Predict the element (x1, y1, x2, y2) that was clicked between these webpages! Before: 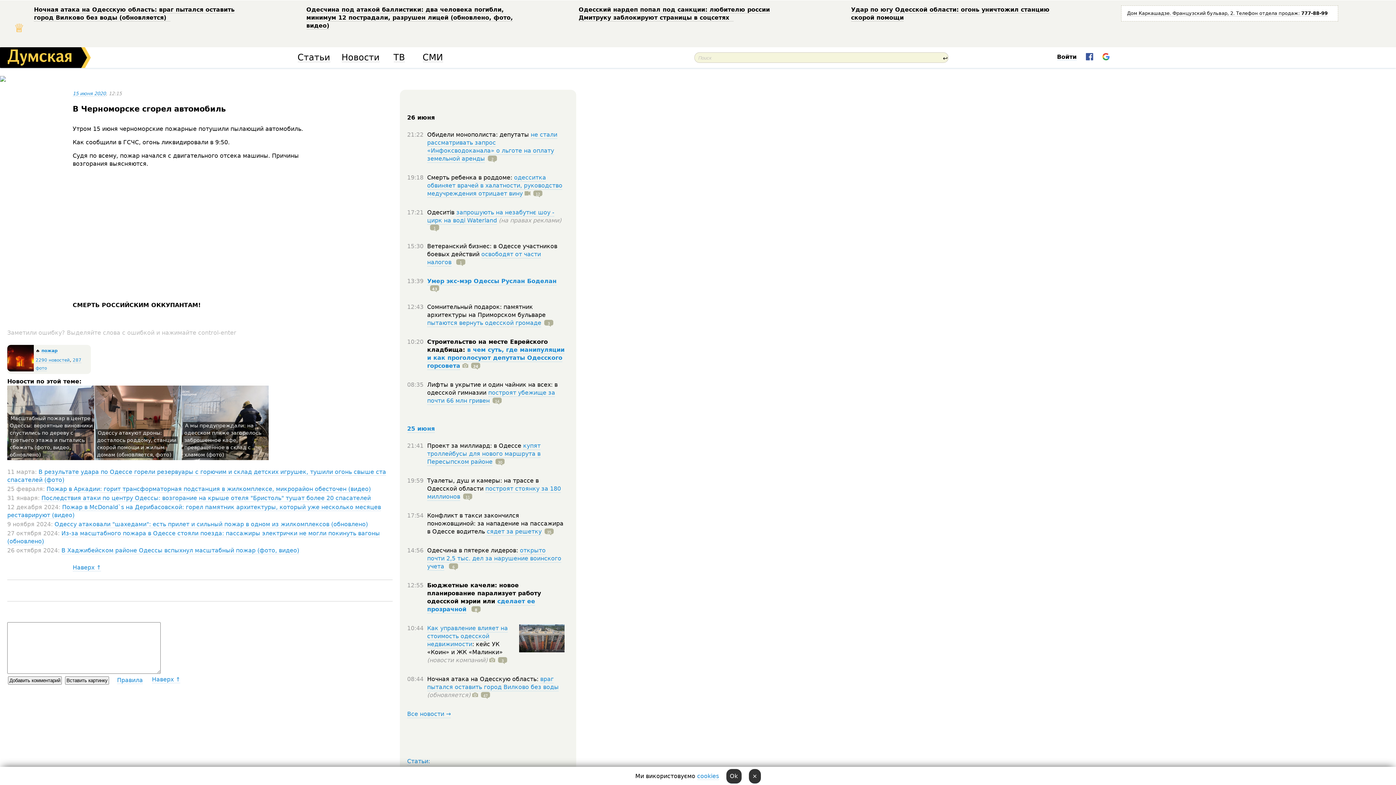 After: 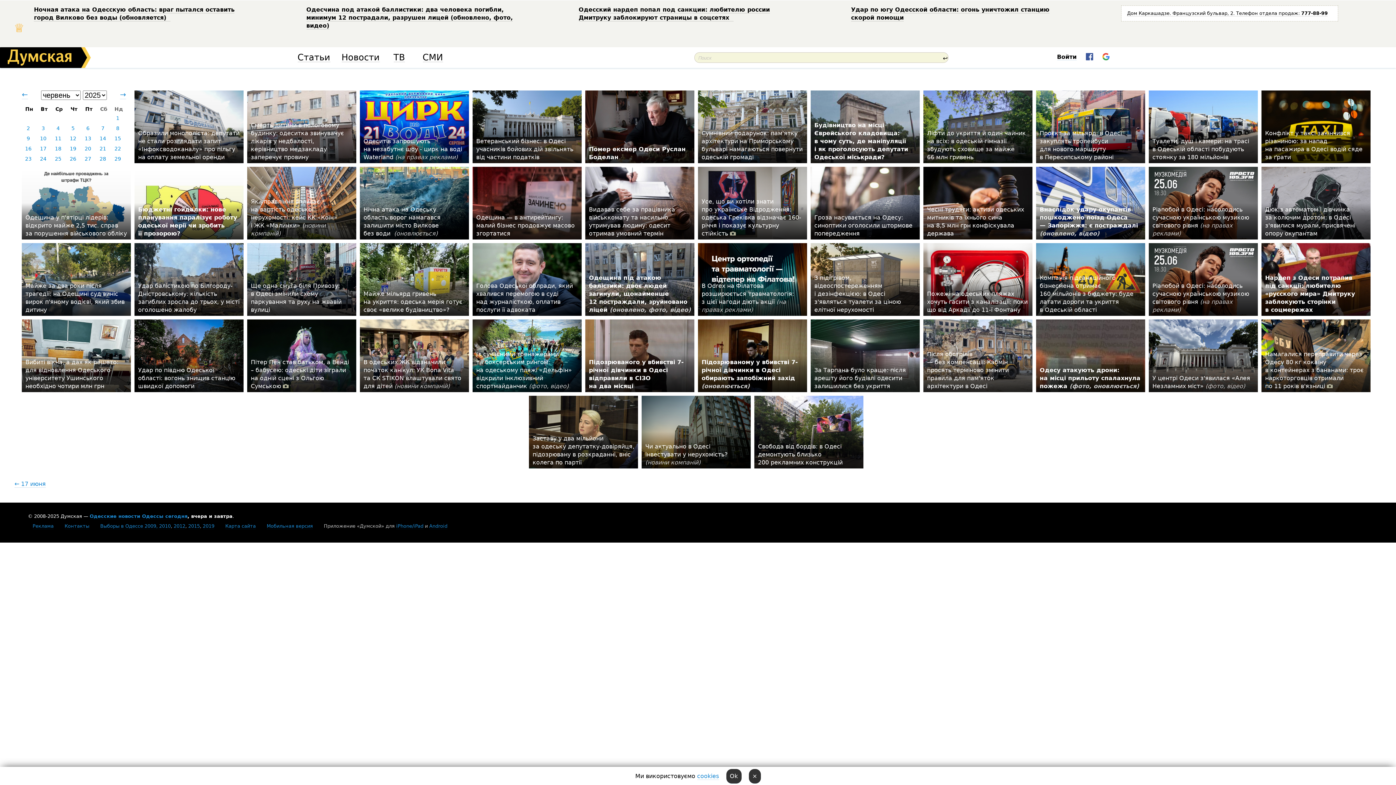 Action: label: Новости bbox: (341, 53, 379, 62)